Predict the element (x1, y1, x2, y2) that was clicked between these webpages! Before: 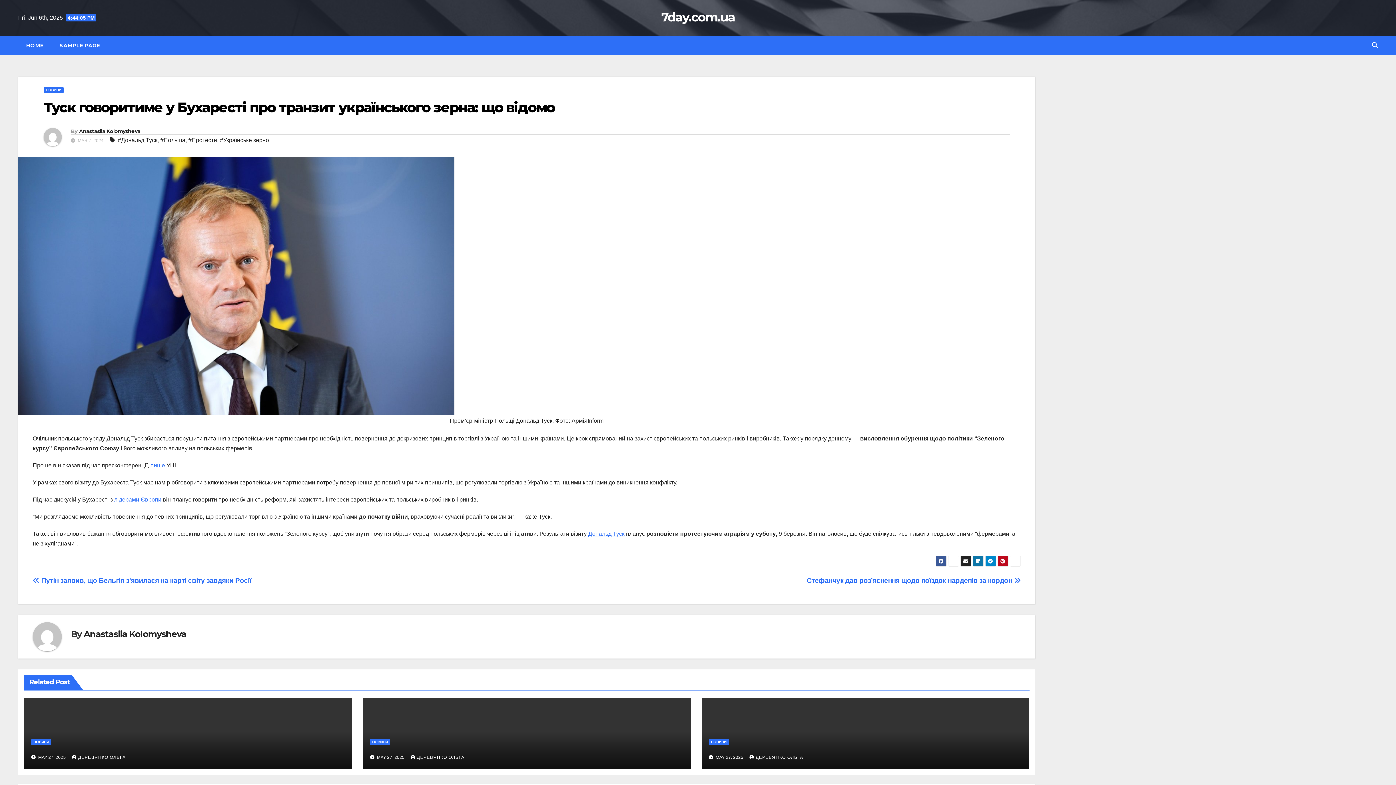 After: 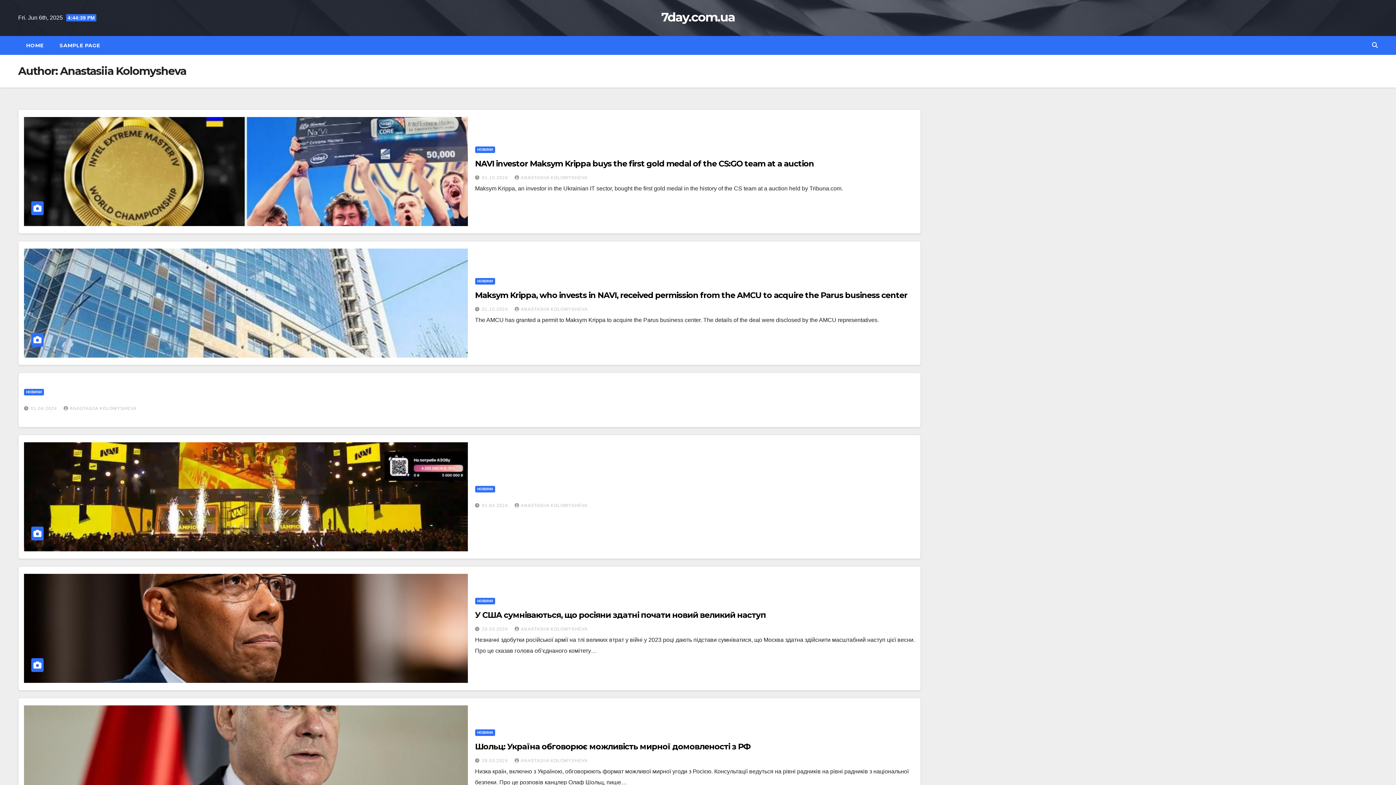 Action: bbox: (32, 622, 70, 651)